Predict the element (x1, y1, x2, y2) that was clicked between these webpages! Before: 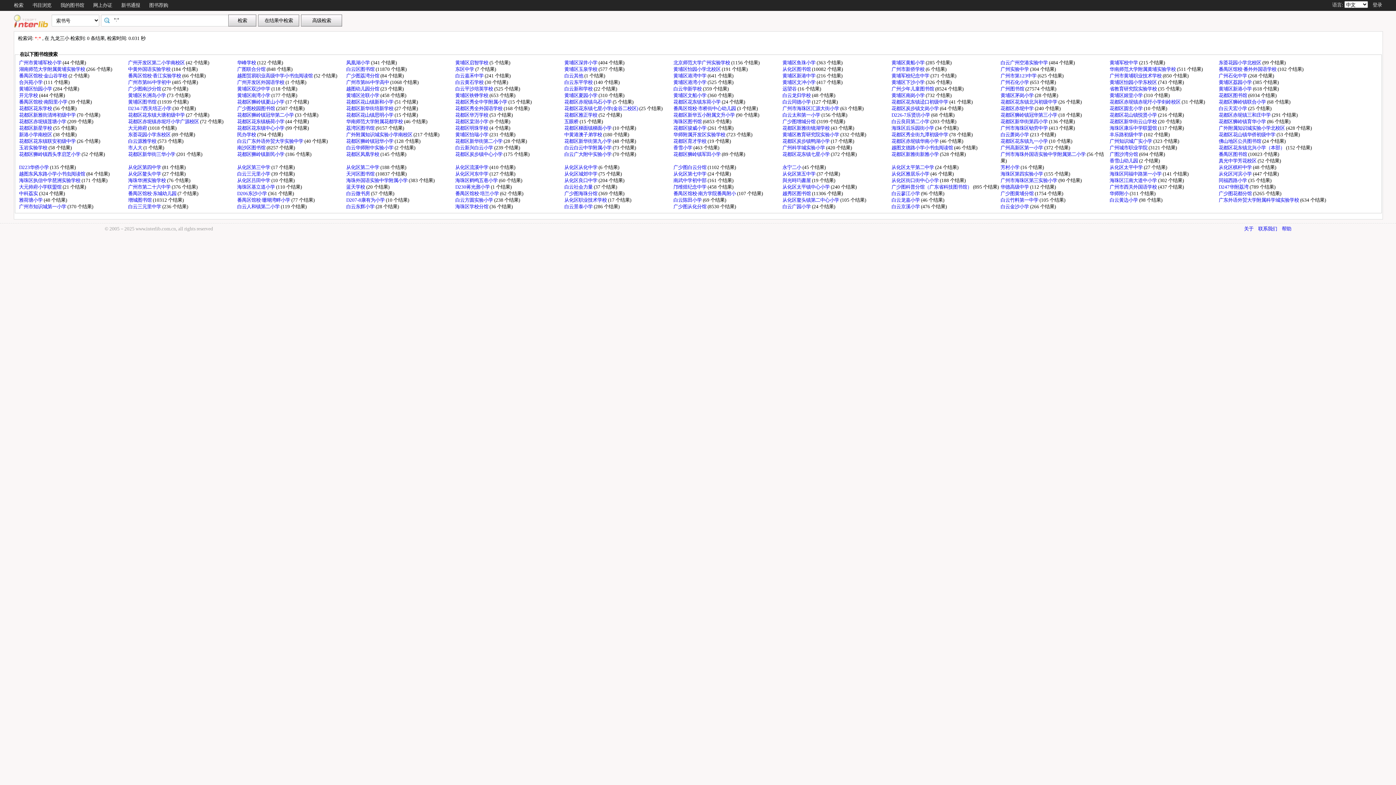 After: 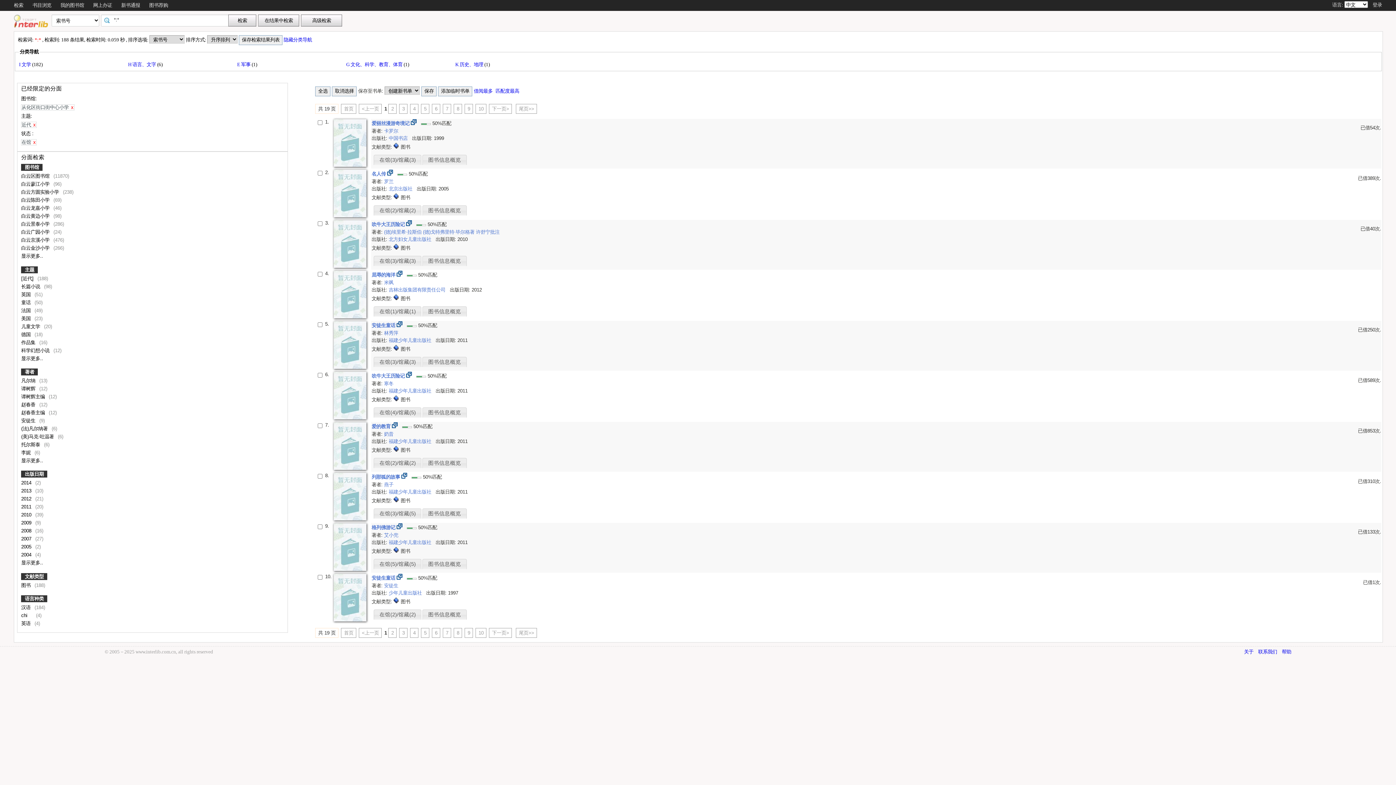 Action: label: 从化区街口街中心小学  bbox: (891, 177, 940, 183)